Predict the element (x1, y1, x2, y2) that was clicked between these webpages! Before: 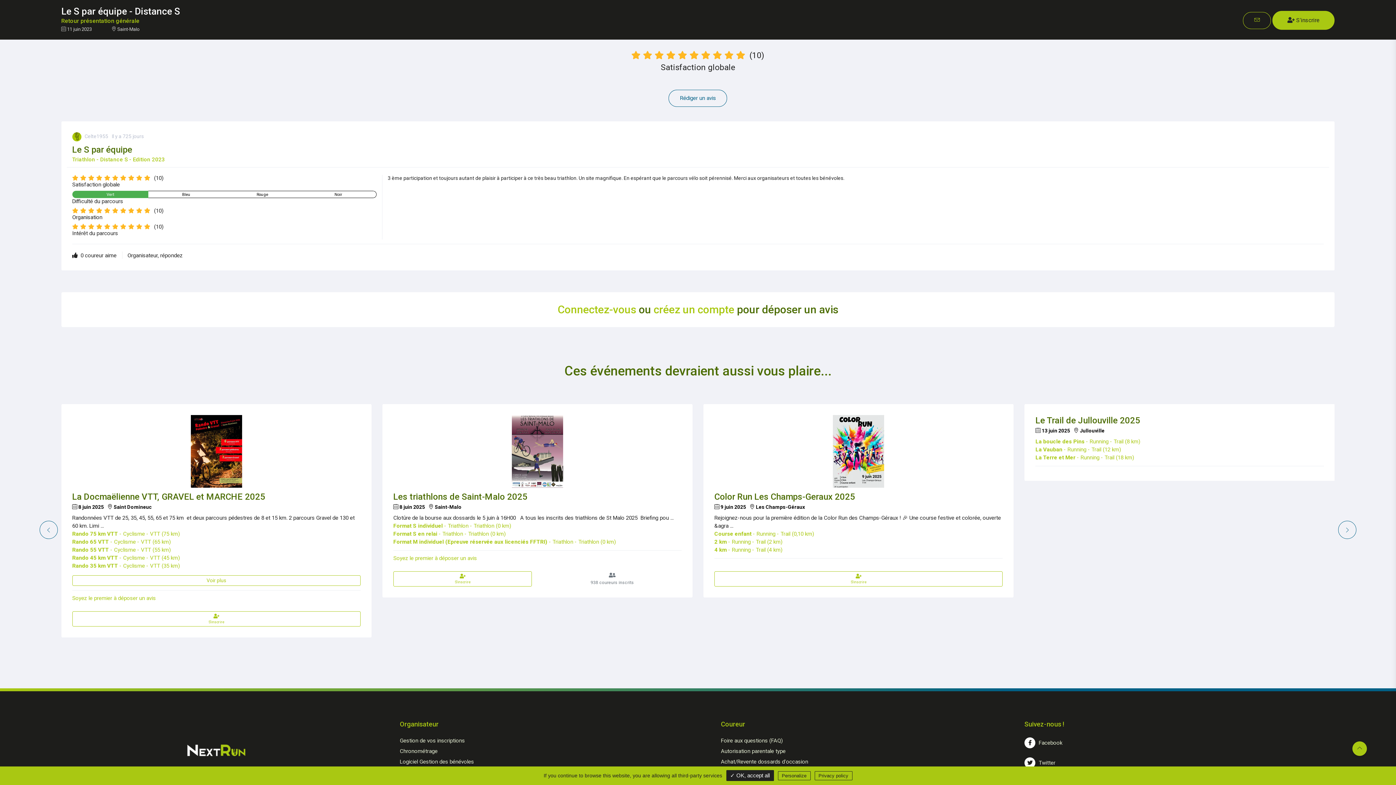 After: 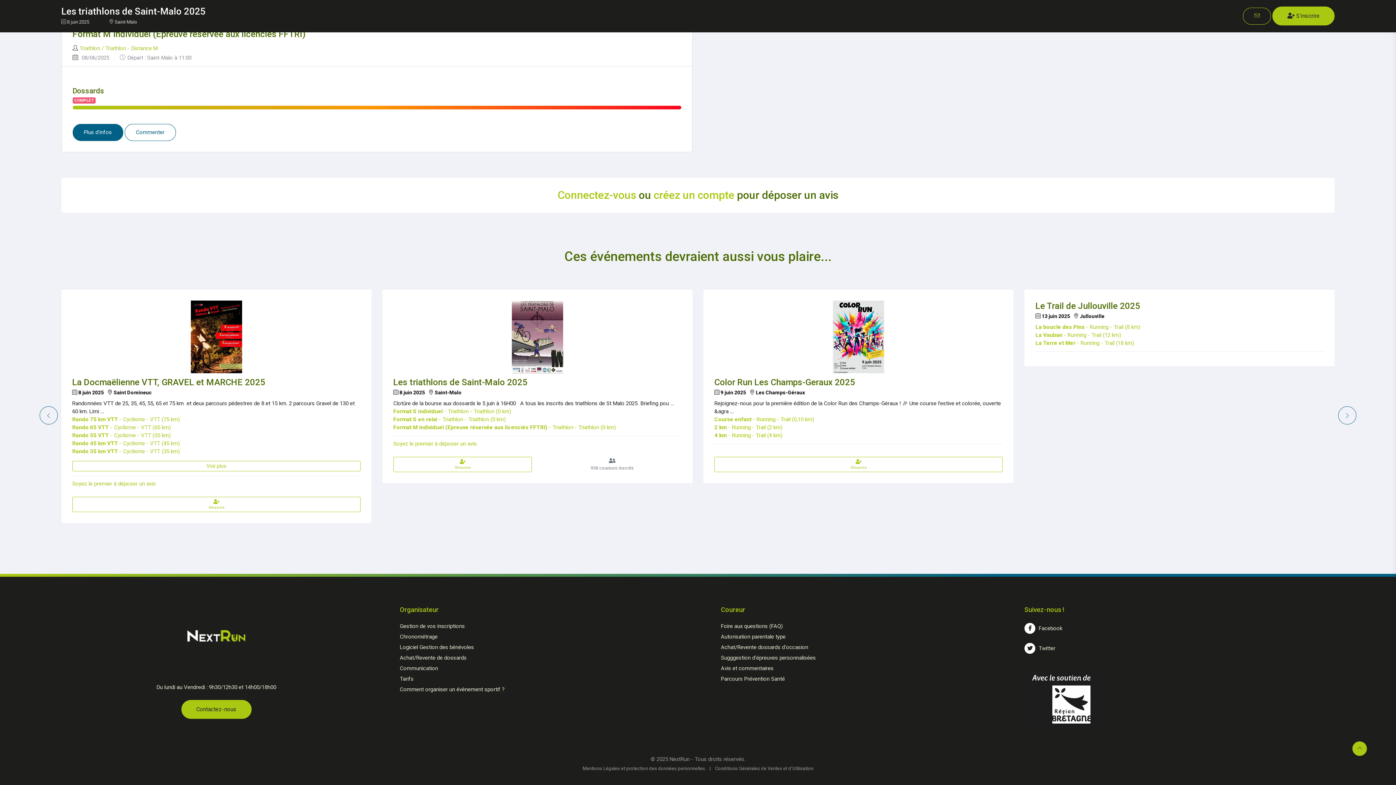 Action: label: Soyez le premier à déposer un avis bbox: (393, 554, 477, 562)